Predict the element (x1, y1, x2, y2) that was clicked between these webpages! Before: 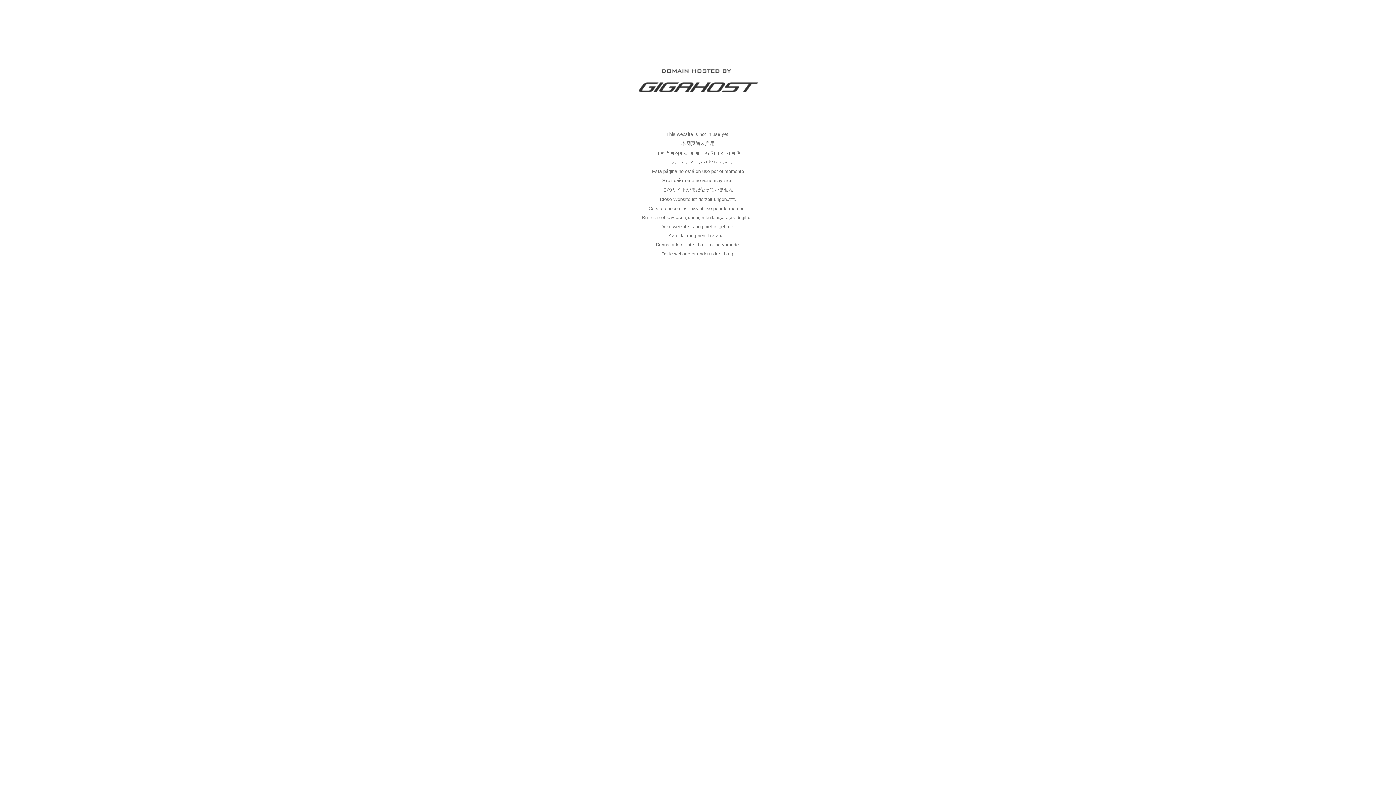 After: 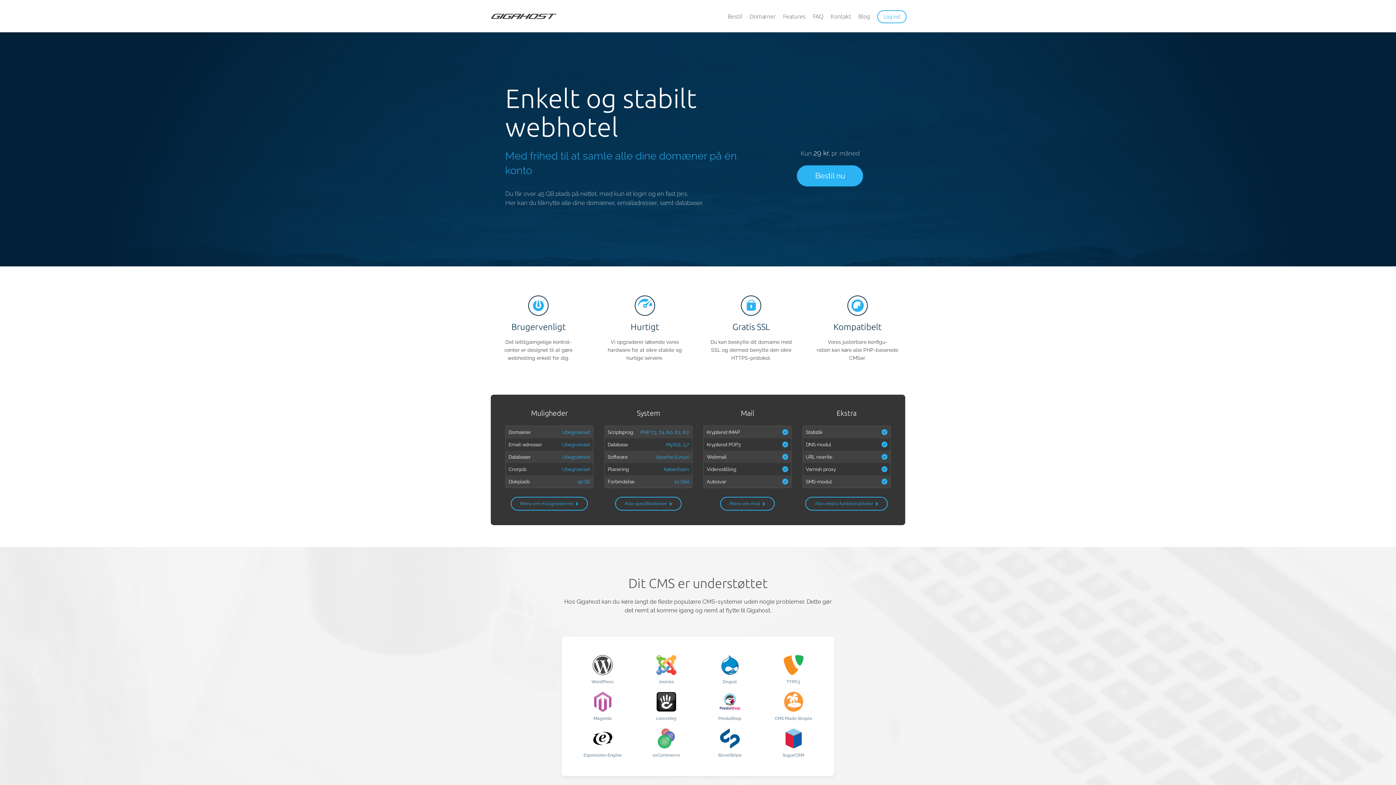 Action: bbox: (637, 89, 758, 95)